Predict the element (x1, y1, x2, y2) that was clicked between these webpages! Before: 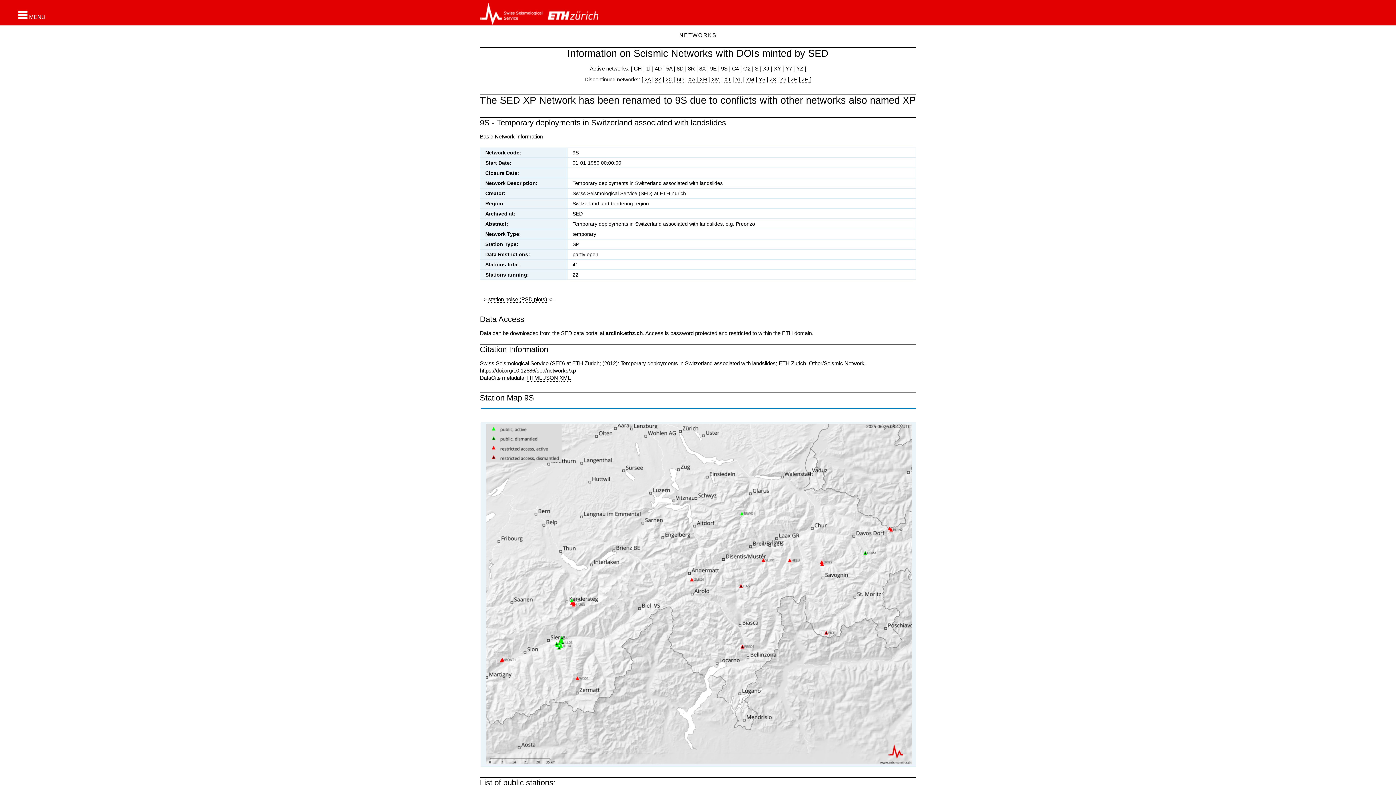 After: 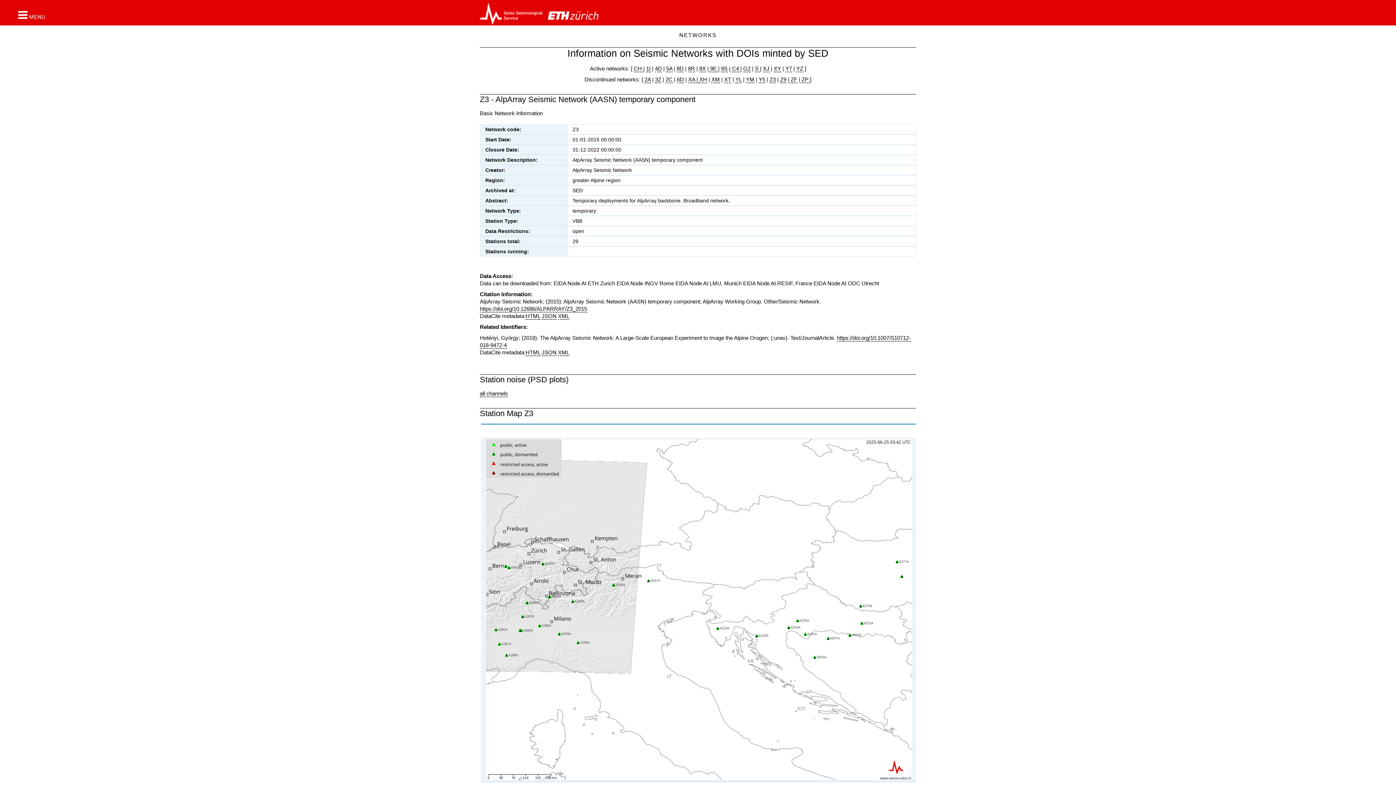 Action: label: Z3 bbox: (769, 76, 776, 83)